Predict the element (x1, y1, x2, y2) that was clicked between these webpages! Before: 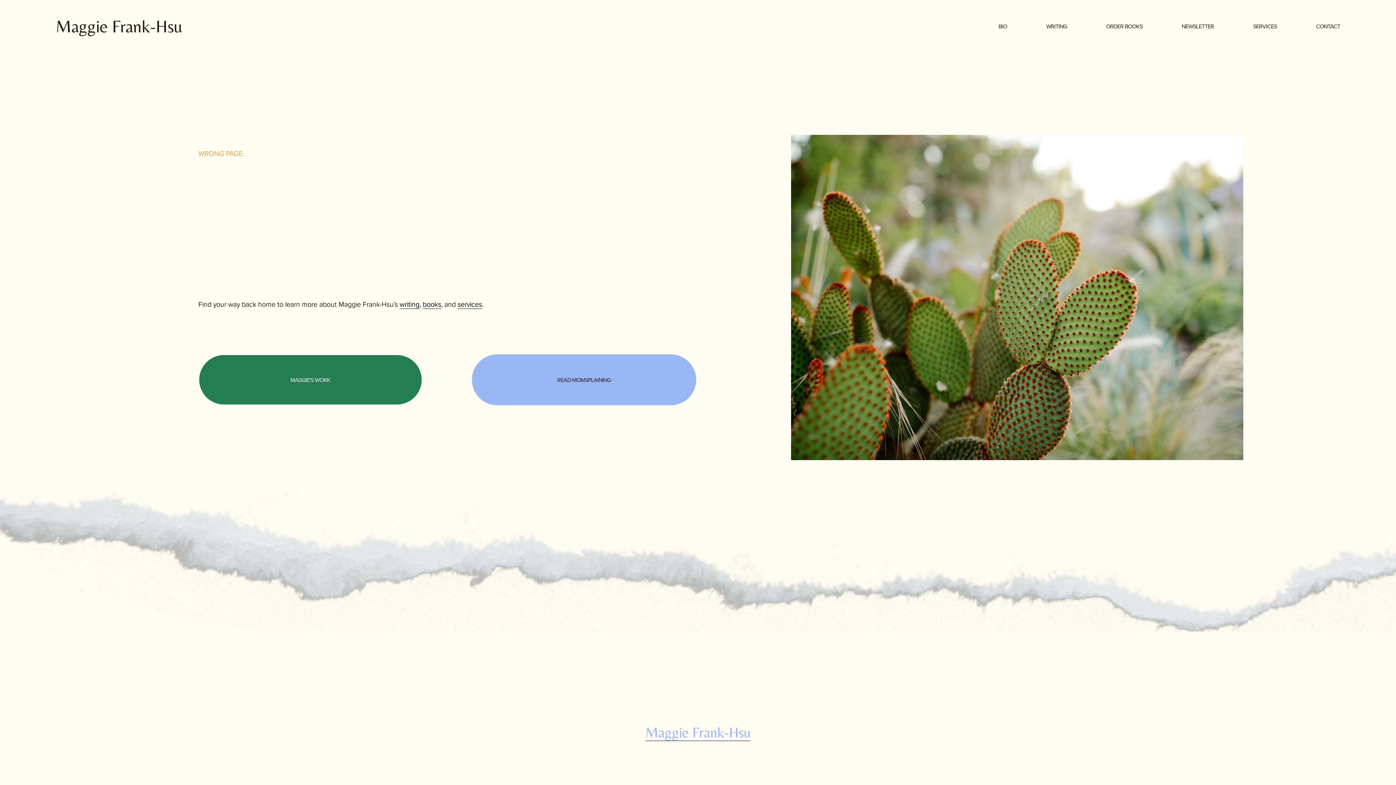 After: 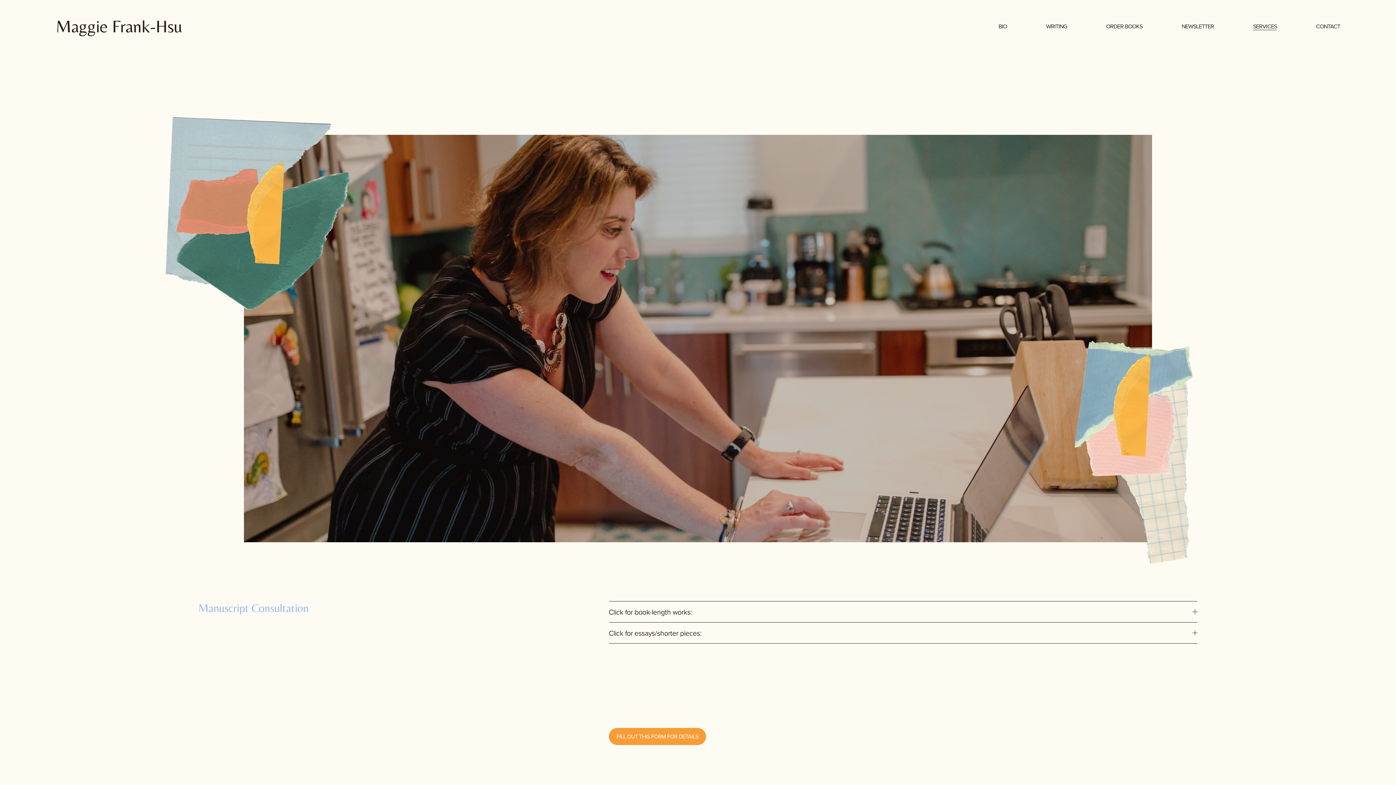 Action: label: SERVICES bbox: (1253, 21, 1277, 30)